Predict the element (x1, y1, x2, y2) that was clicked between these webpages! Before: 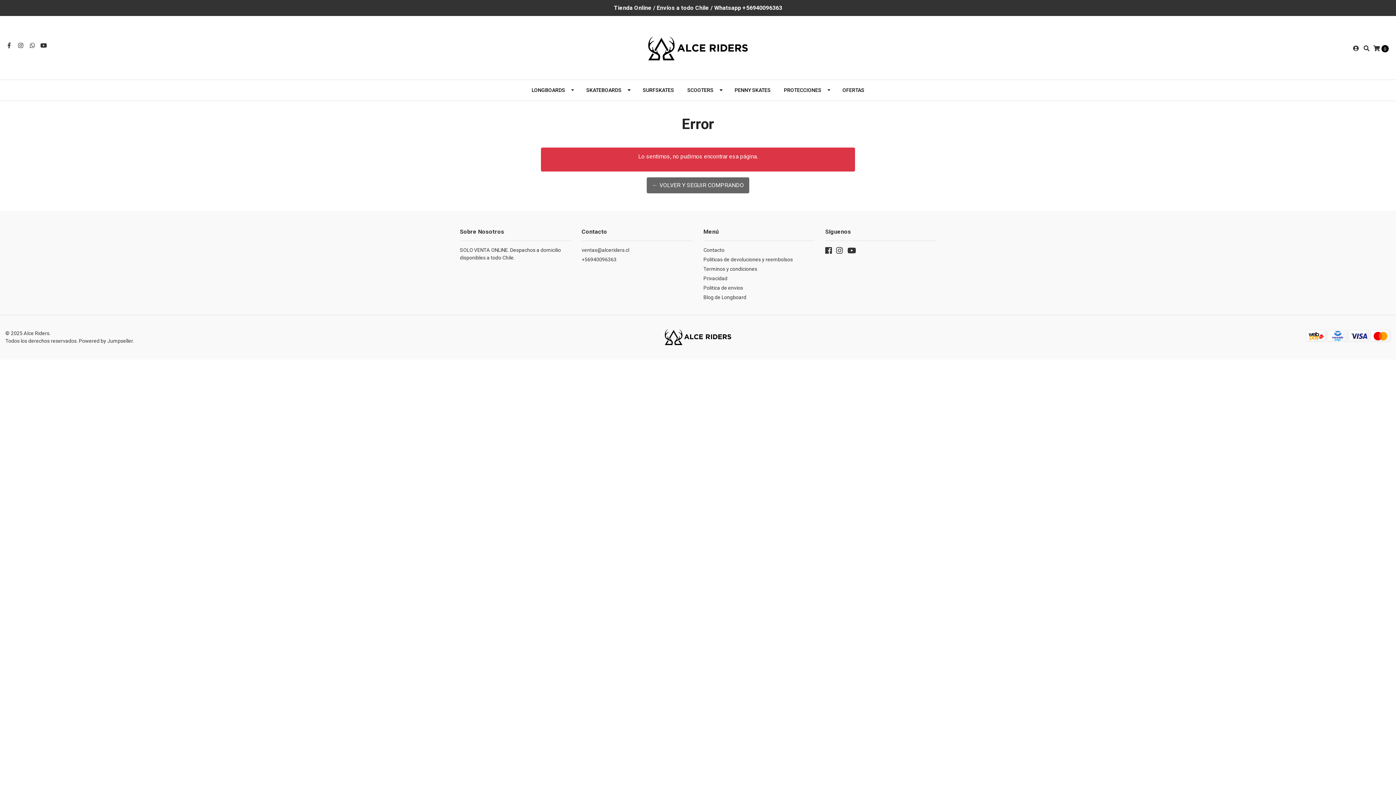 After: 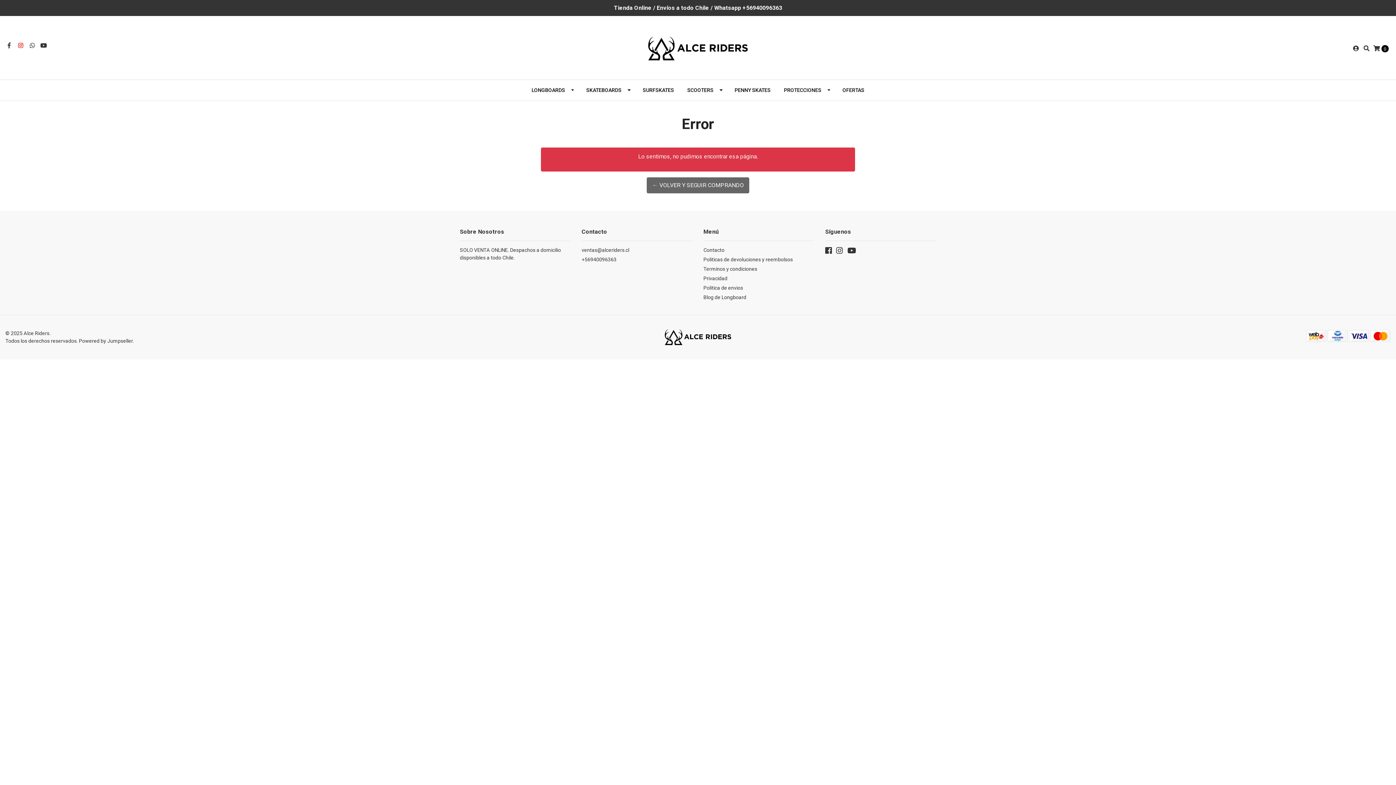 Action: bbox: (17, 42, 24, 48)